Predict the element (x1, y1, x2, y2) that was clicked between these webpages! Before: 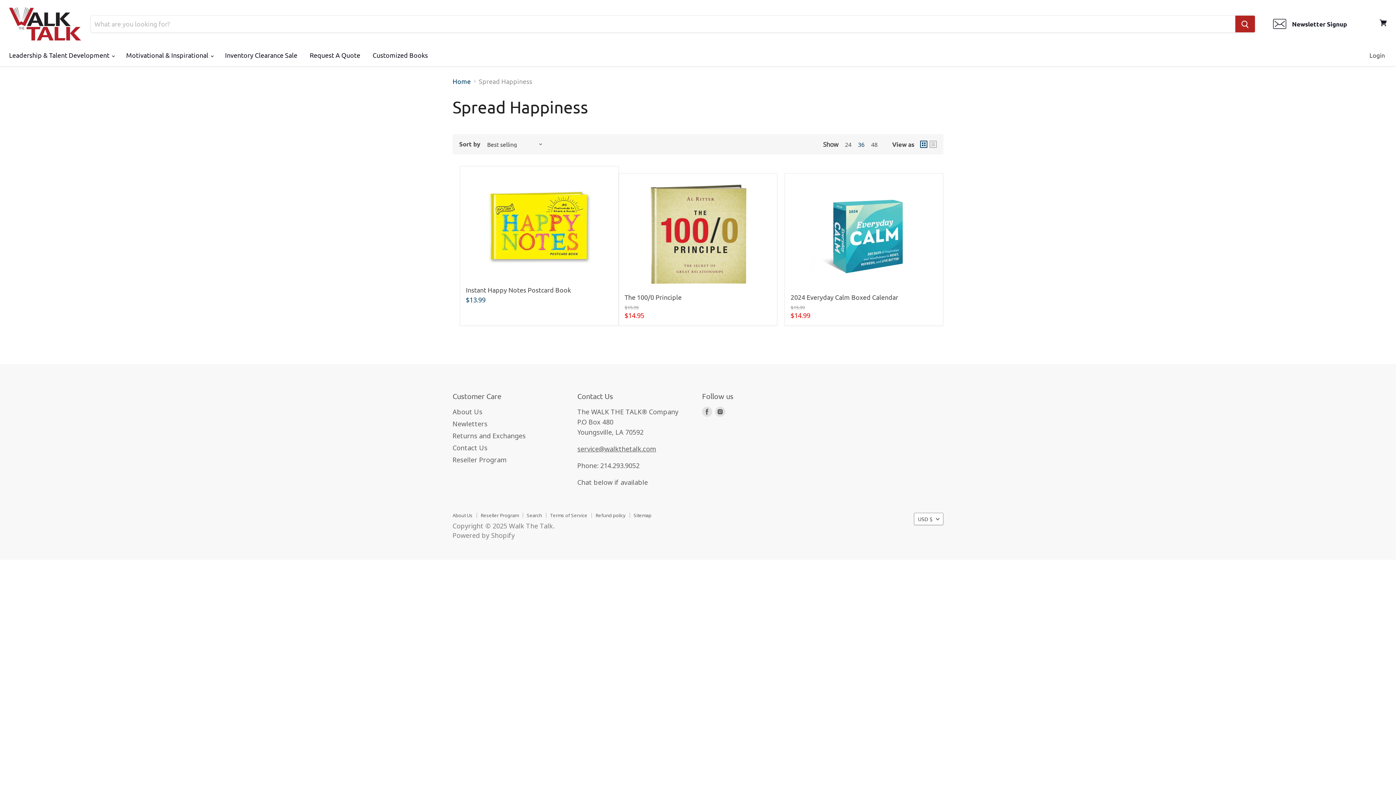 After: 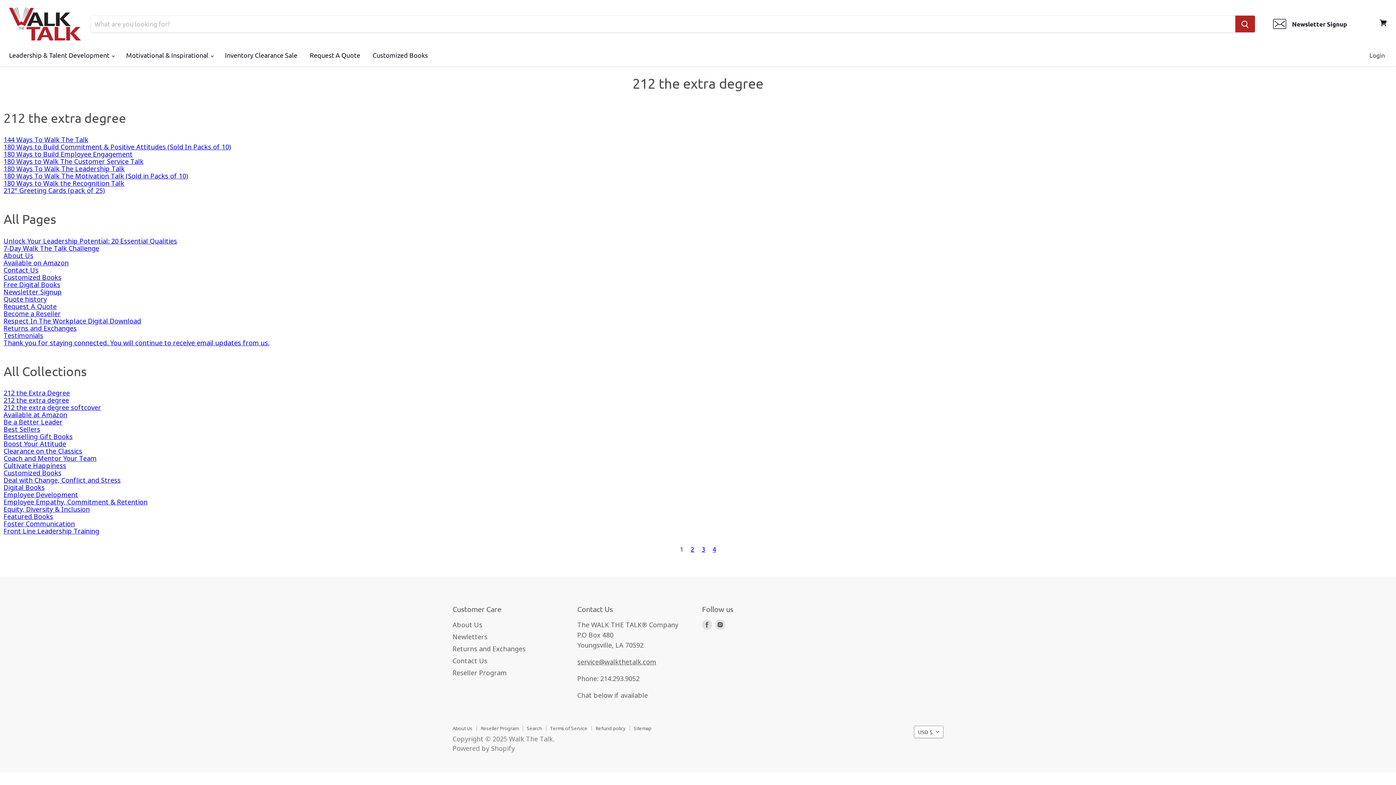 Action: label: Sitemap bbox: (633, 512, 651, 519)